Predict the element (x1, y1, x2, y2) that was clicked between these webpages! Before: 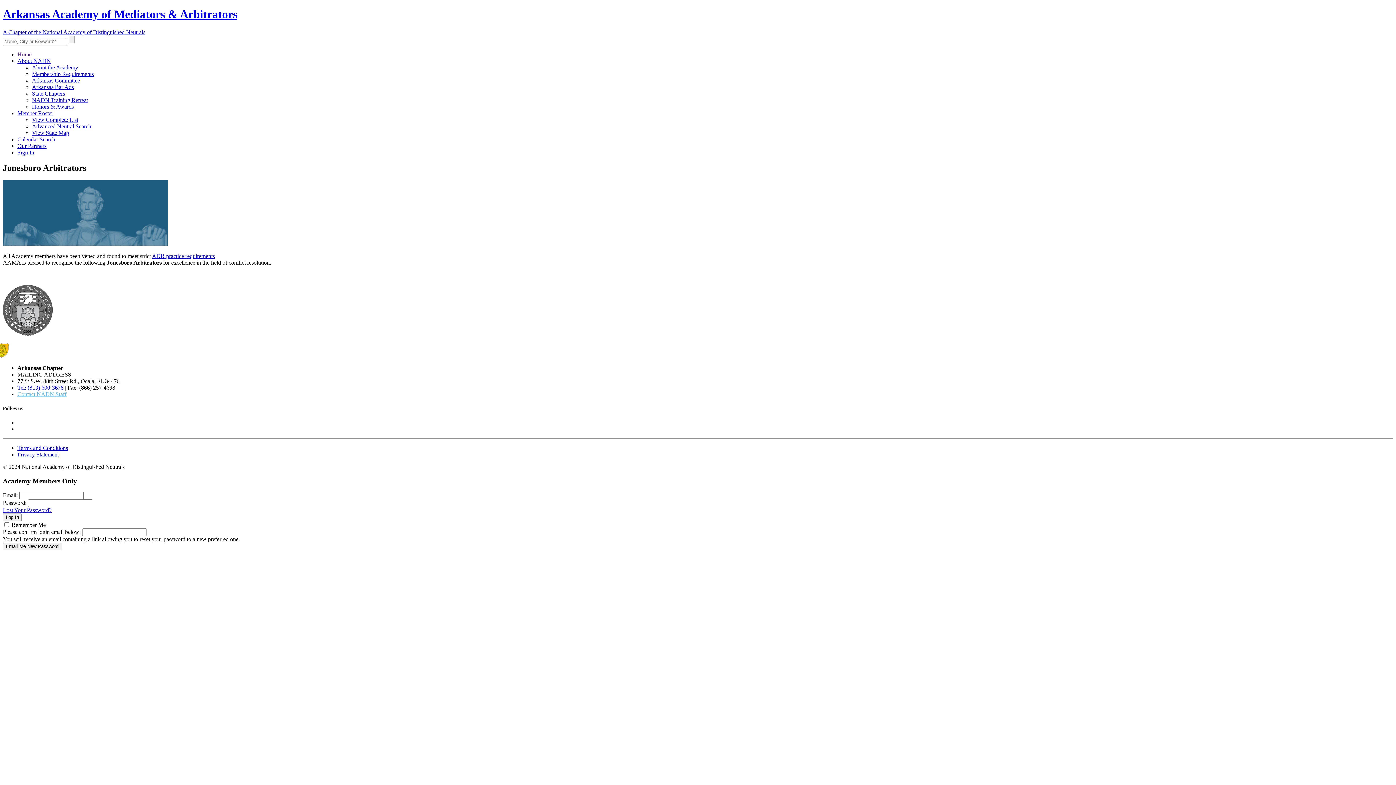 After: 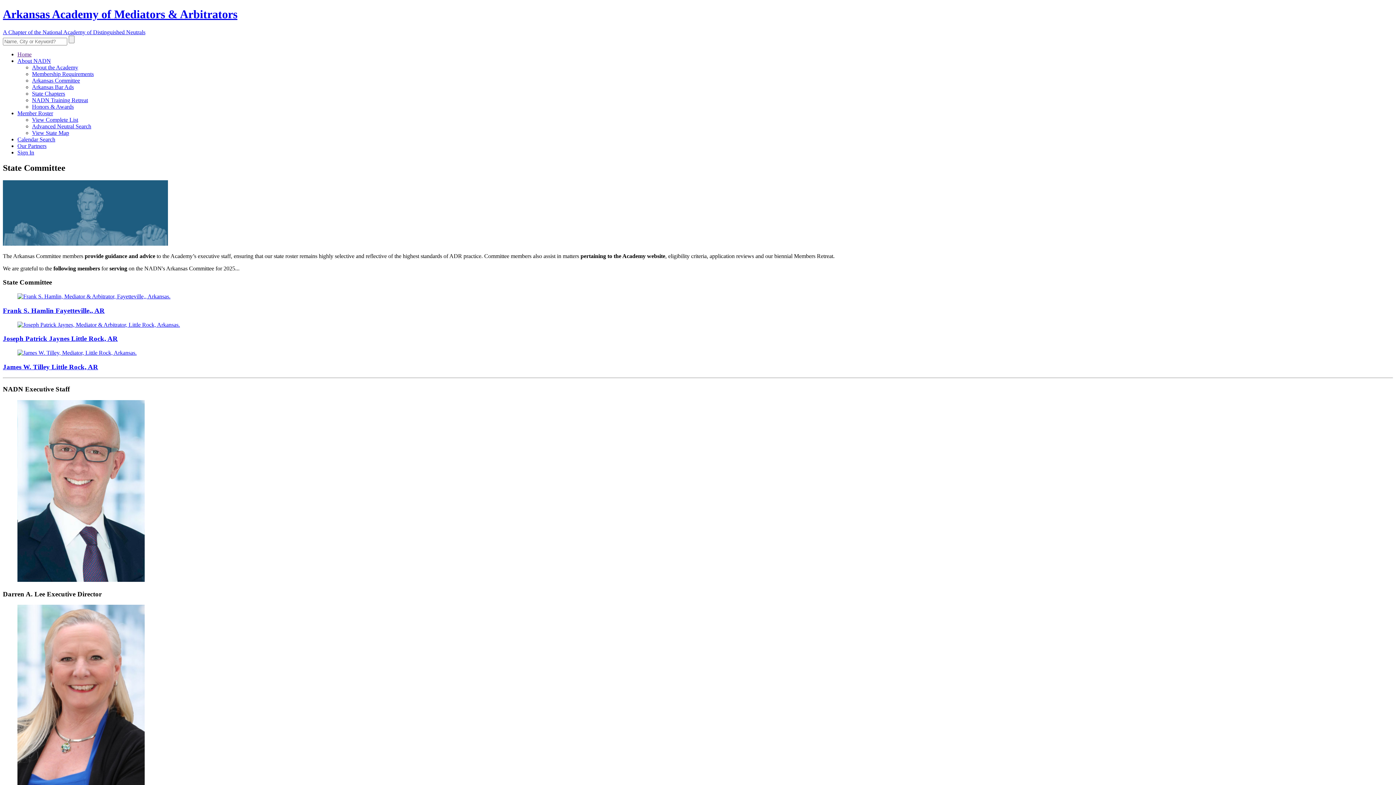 Action: label: Arkansas Committee bbox: (32, 77, 80, 83)